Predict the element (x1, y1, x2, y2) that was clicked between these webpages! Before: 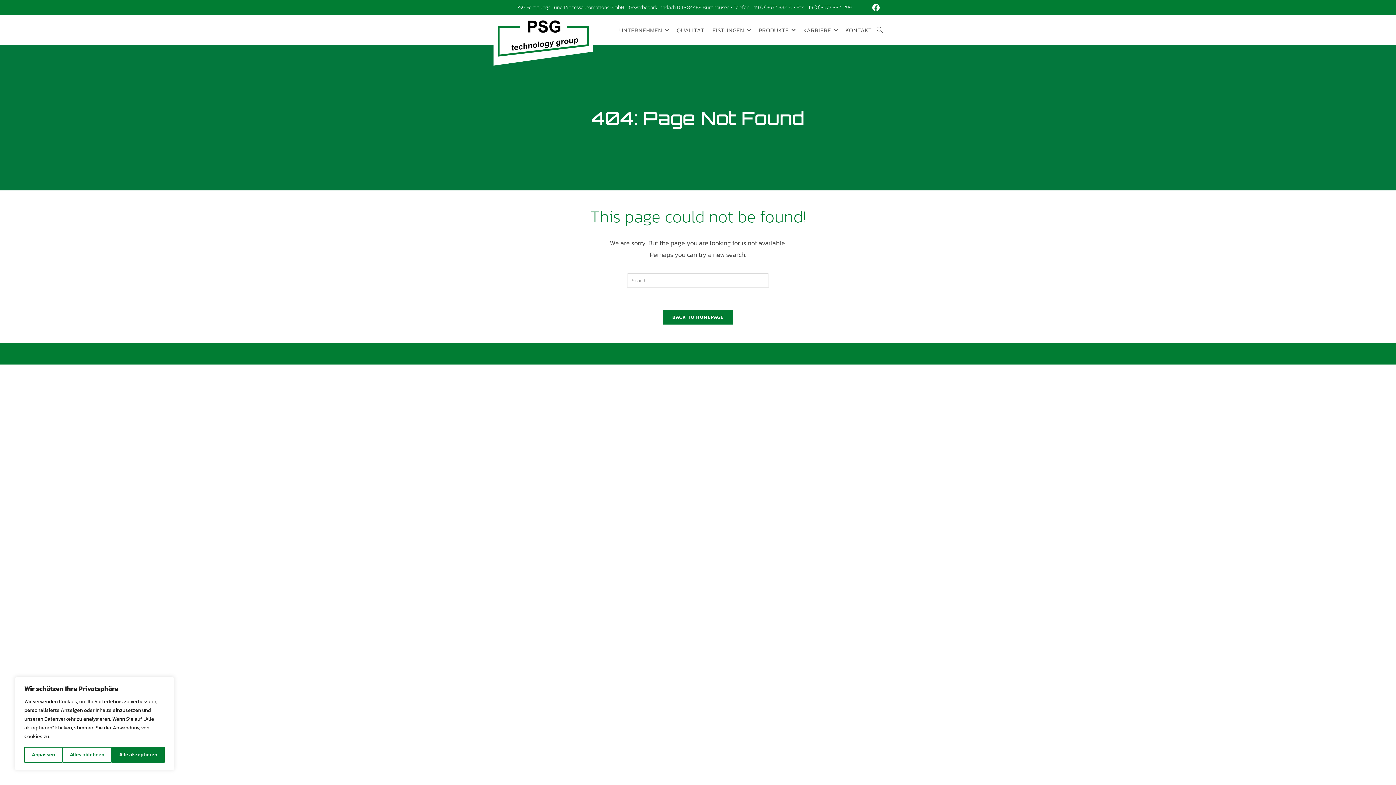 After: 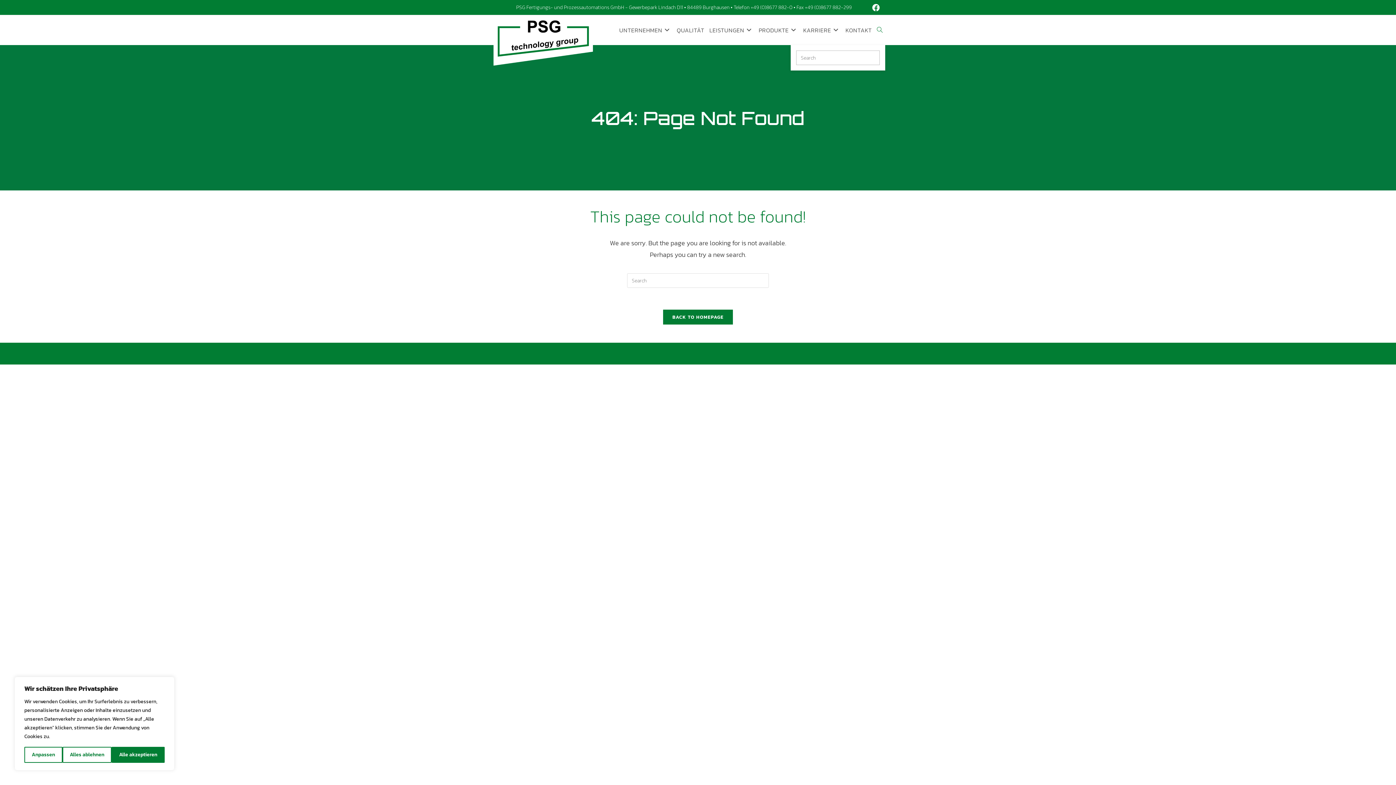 Action: label: Toggle website search bbox: (874, 15, 885, 45)